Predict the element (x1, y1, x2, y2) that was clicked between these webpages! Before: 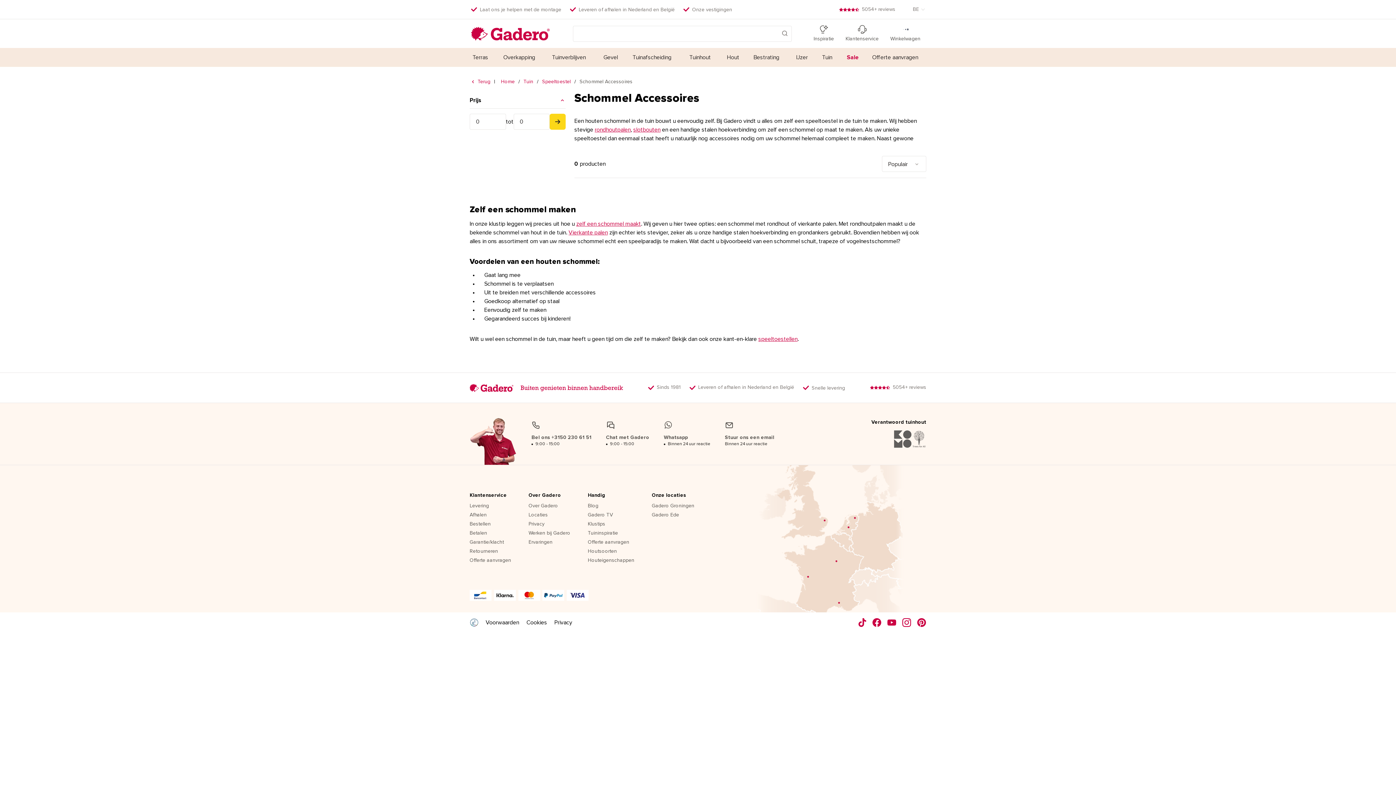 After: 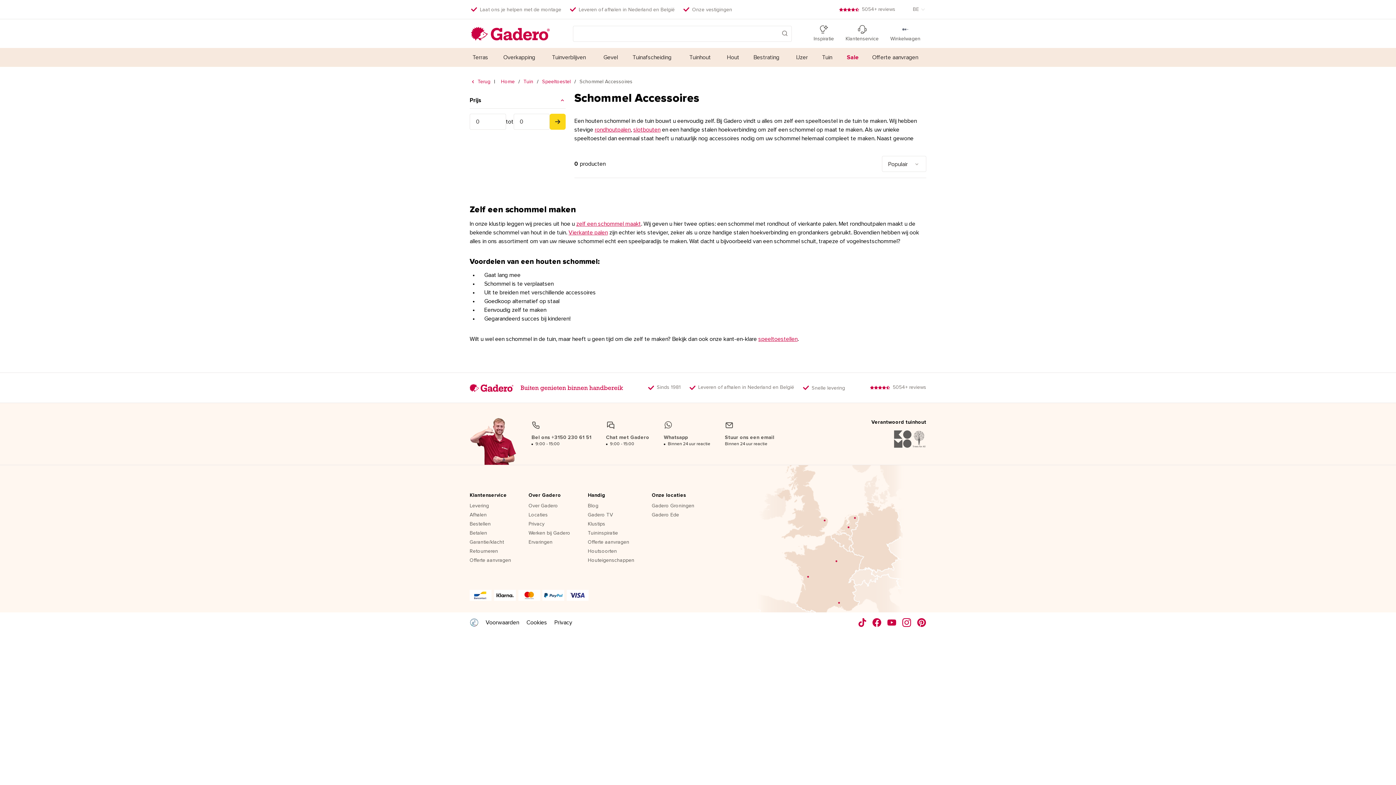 Action: bbox: (469, 92, 565, 108) label: Prijs